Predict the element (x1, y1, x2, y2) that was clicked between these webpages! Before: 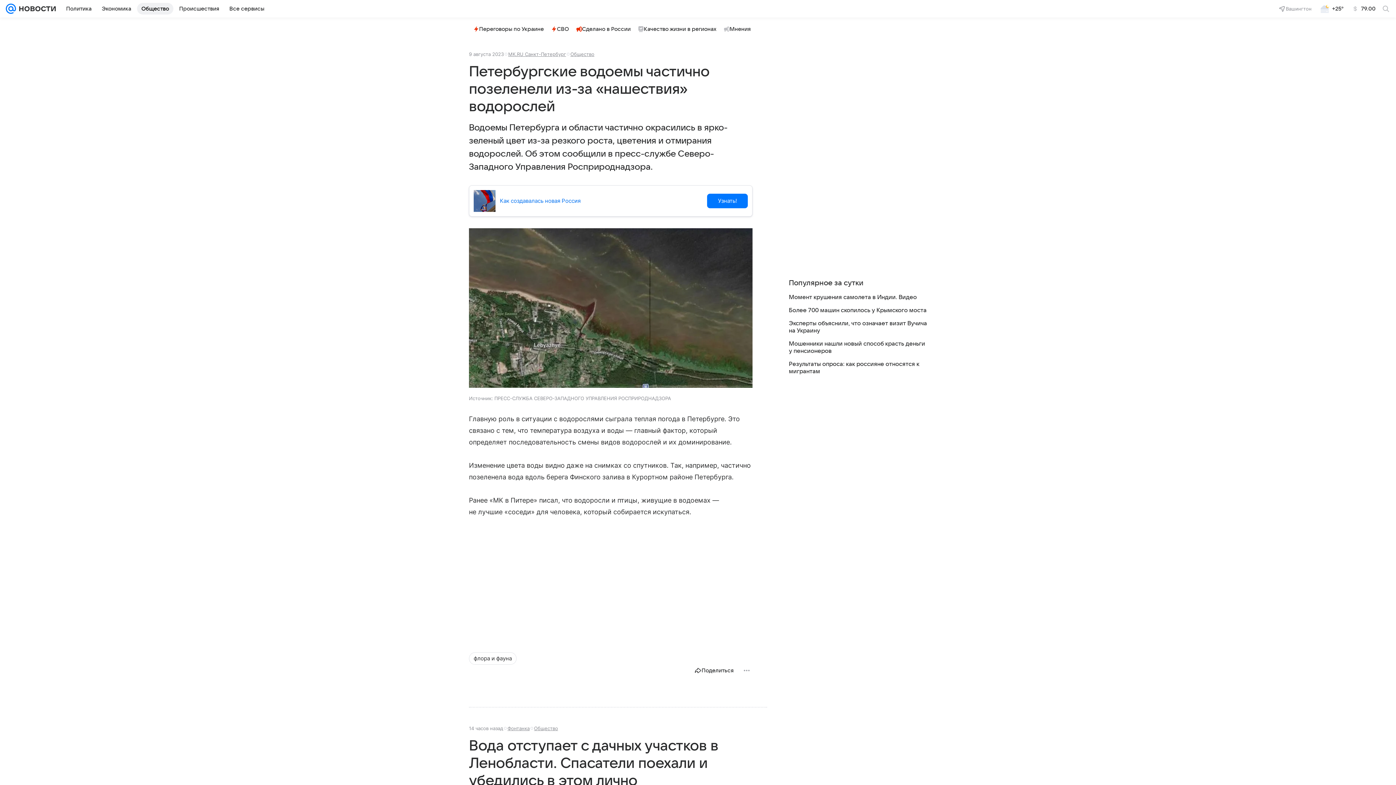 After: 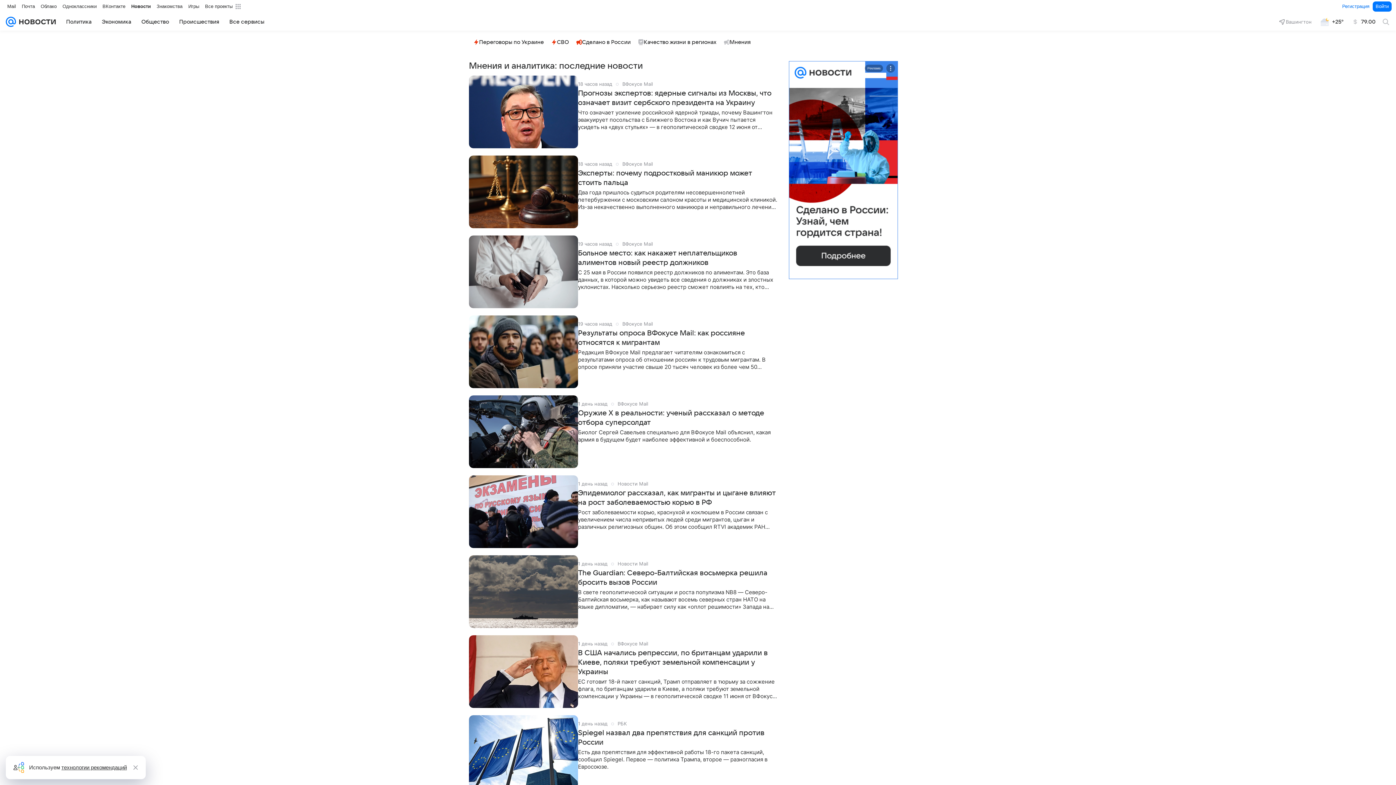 Action: label: Мнения bbox: (721, 23, 753, 34)